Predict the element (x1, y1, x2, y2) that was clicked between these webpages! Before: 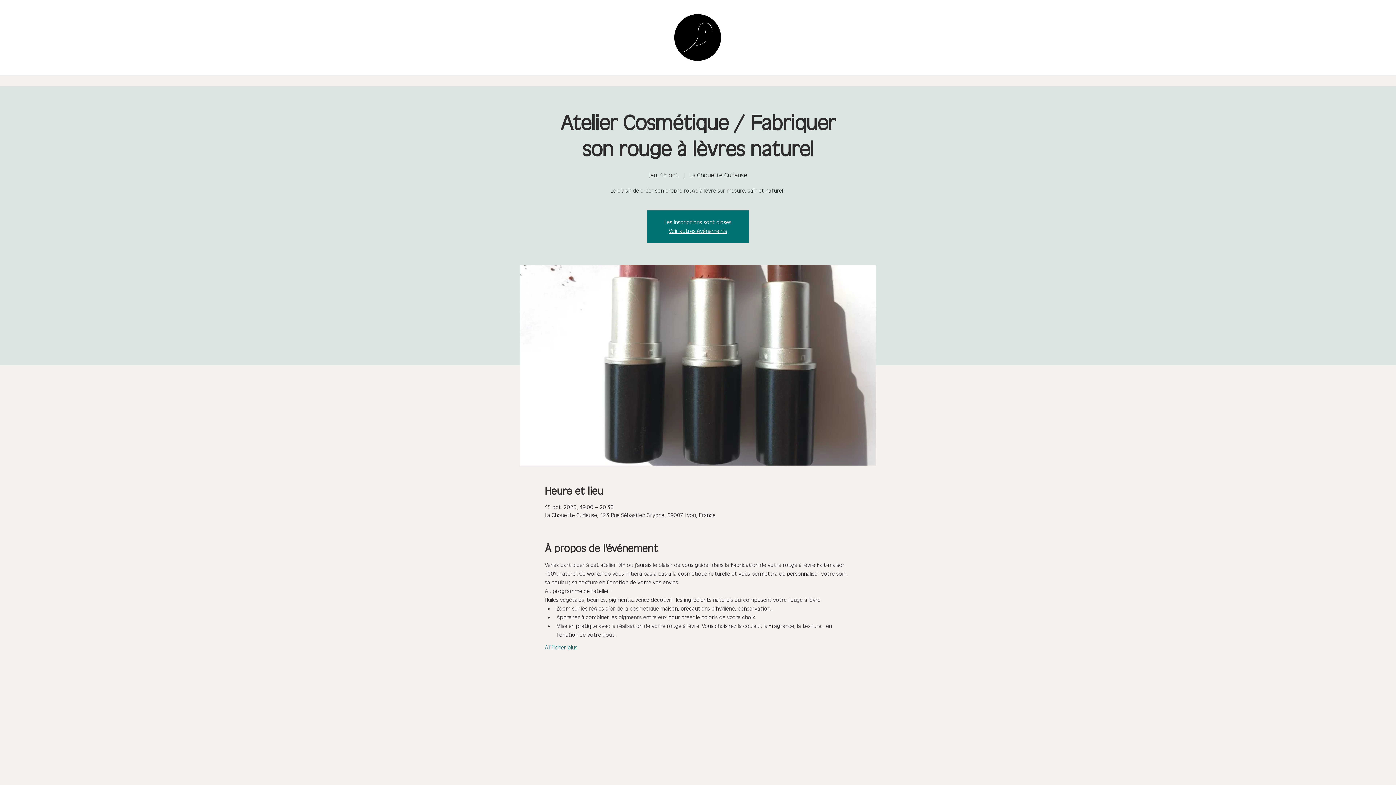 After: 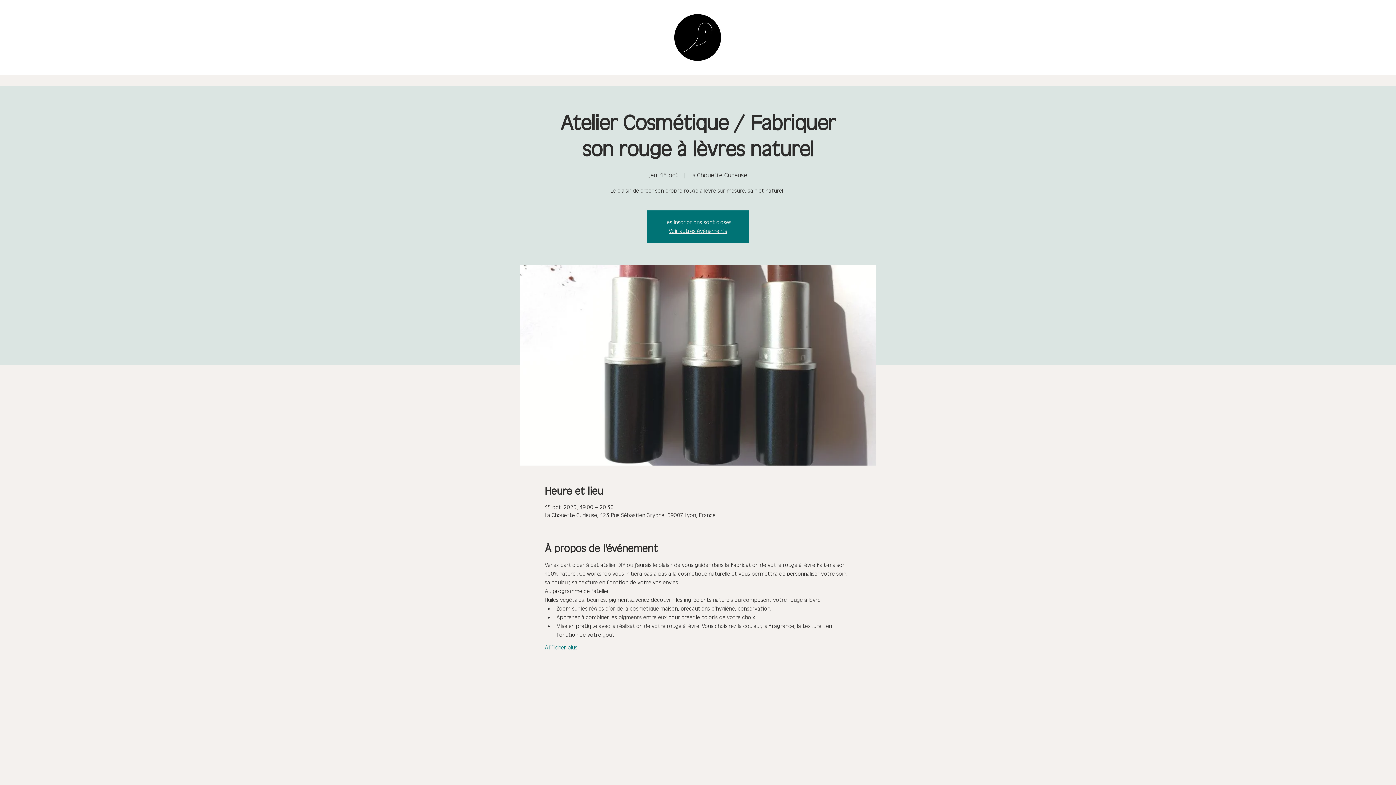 Action: bbox: (668, 13, 725, 61)